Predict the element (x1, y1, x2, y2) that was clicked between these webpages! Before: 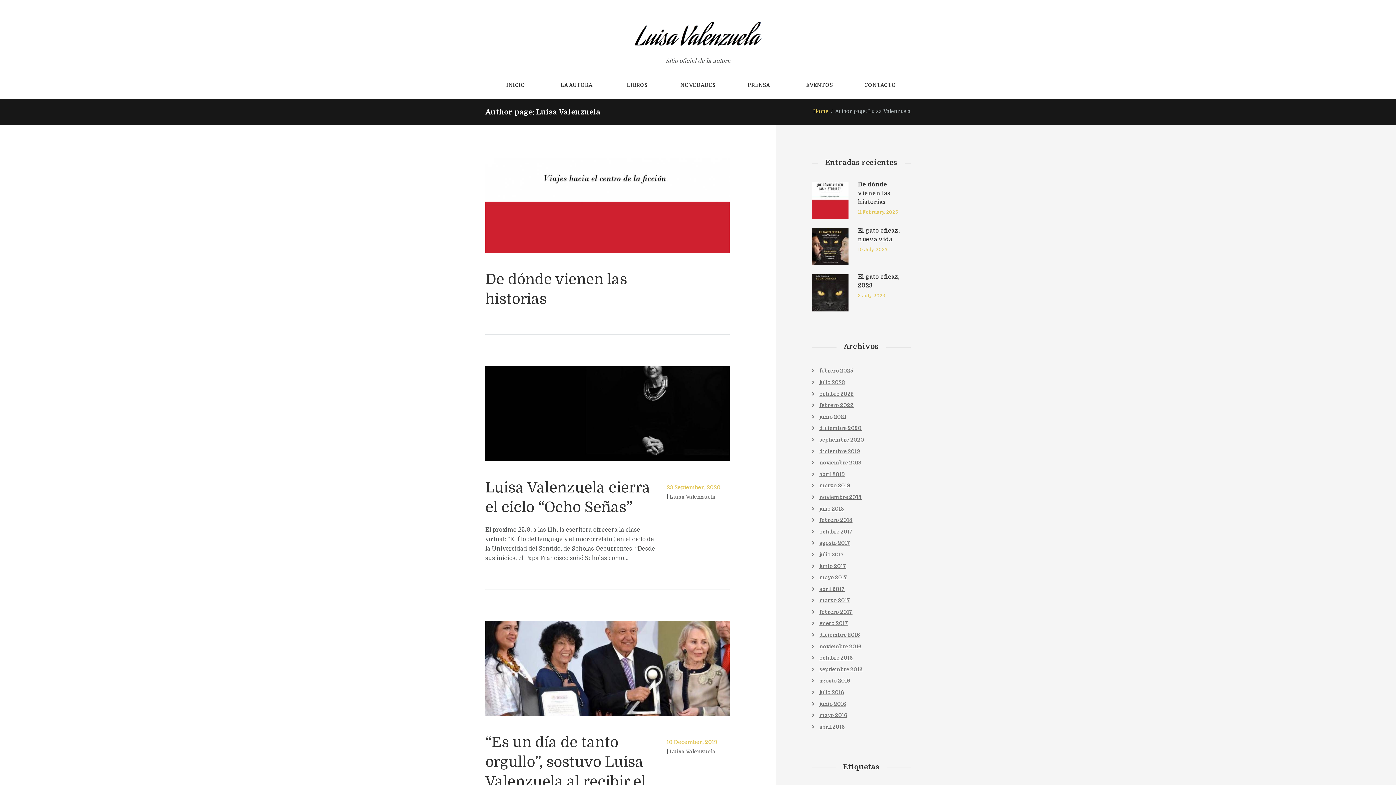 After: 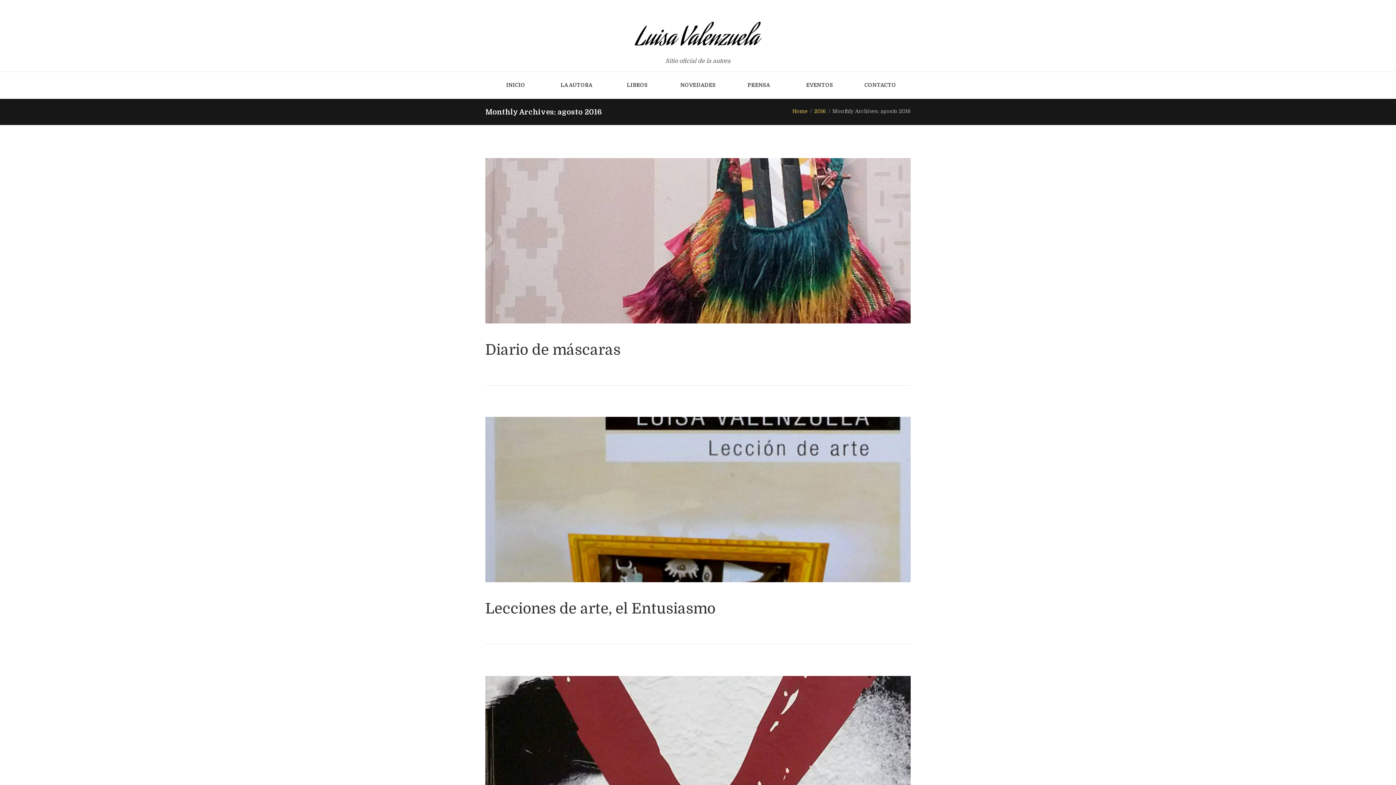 Action: bbox: (819, 678, 850, 684) label: agosto 2016